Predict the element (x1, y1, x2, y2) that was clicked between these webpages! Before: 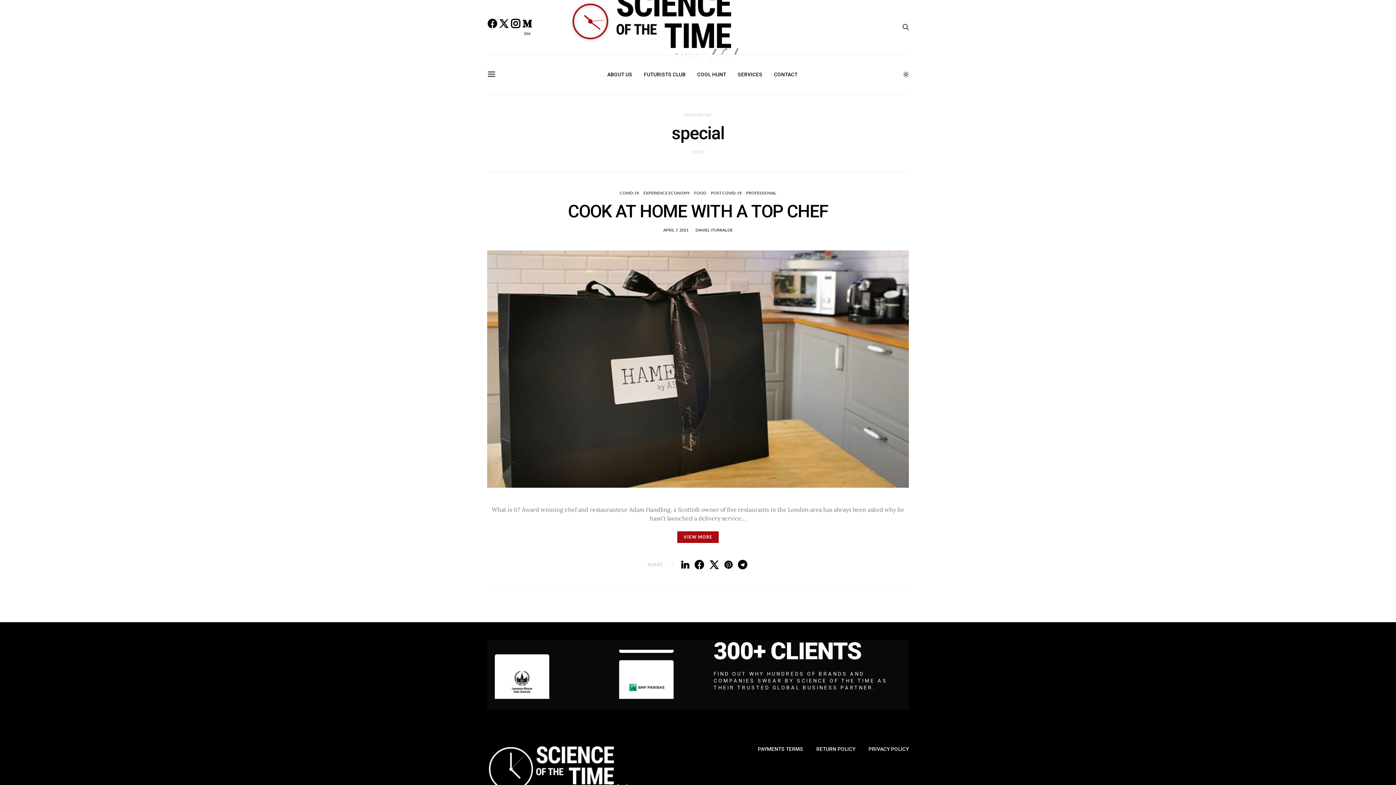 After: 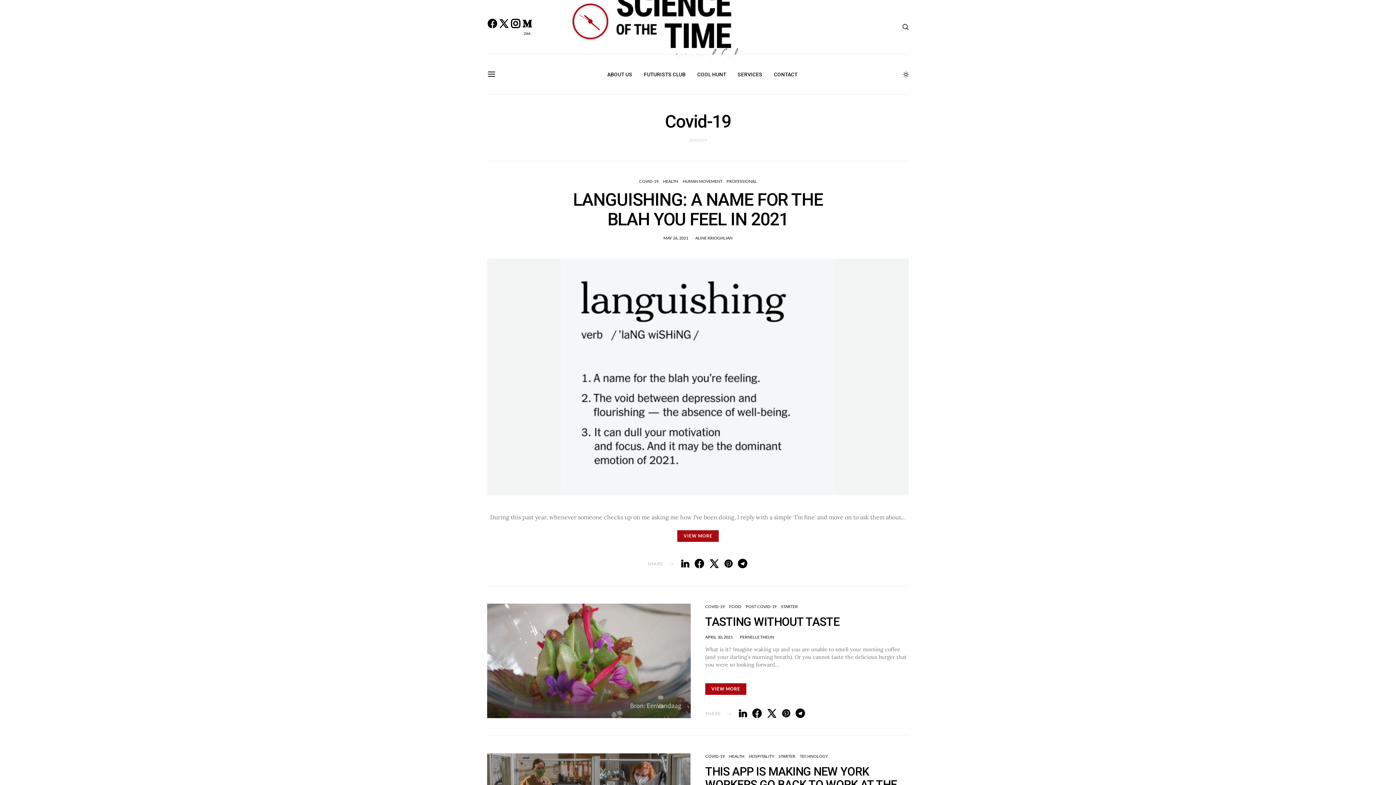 Action: bbox: (619, 190, 639, 195) label: COVID-19